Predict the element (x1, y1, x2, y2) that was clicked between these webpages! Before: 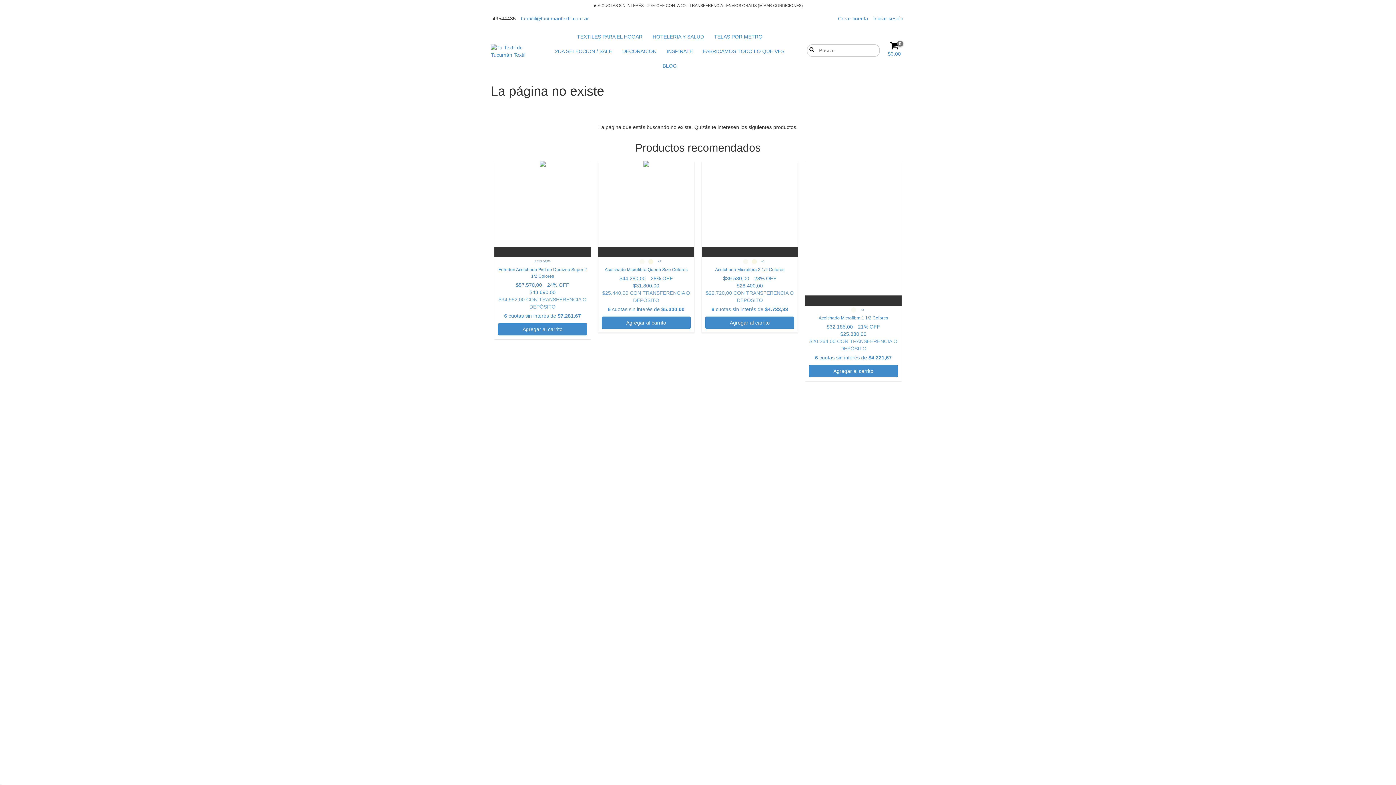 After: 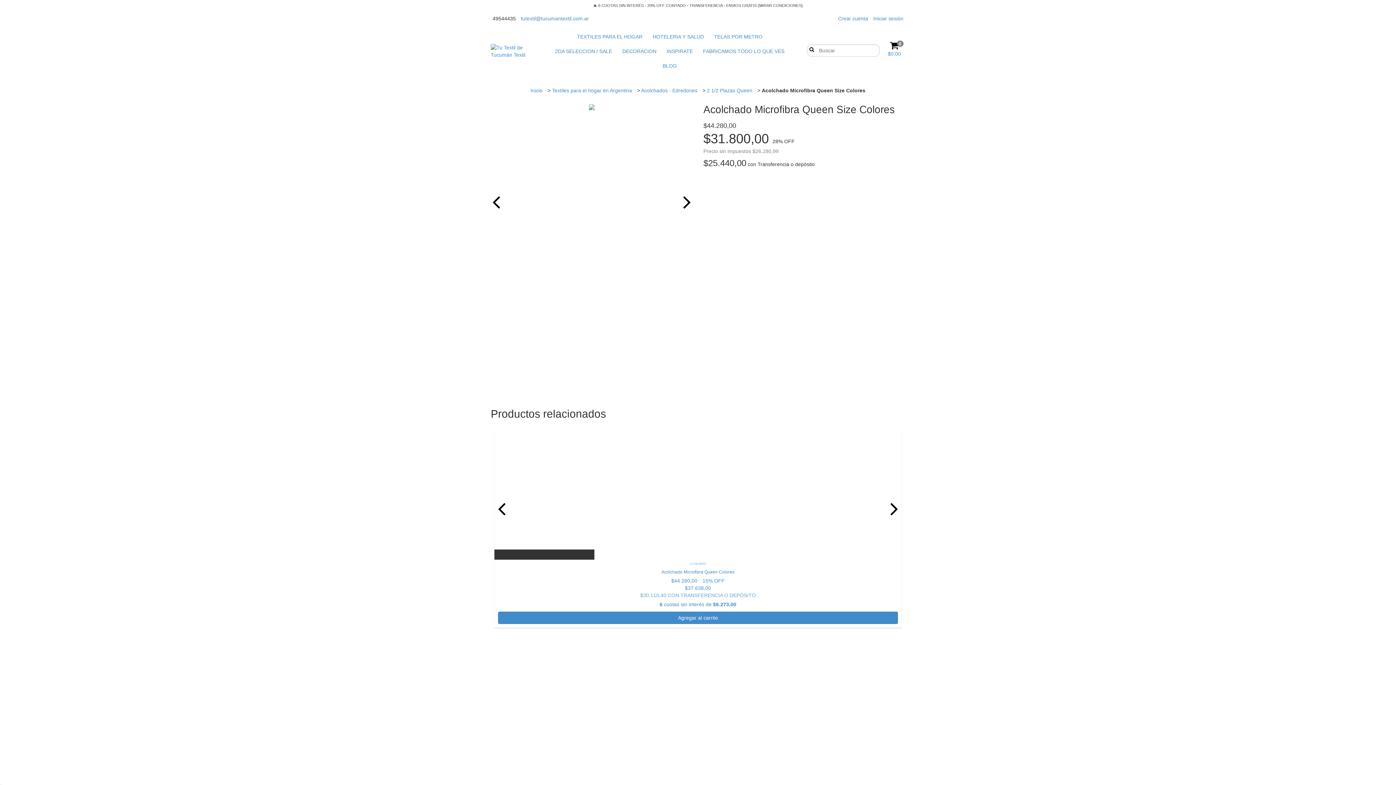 Action: bbox: (656, 259, 662, 264) label: +2